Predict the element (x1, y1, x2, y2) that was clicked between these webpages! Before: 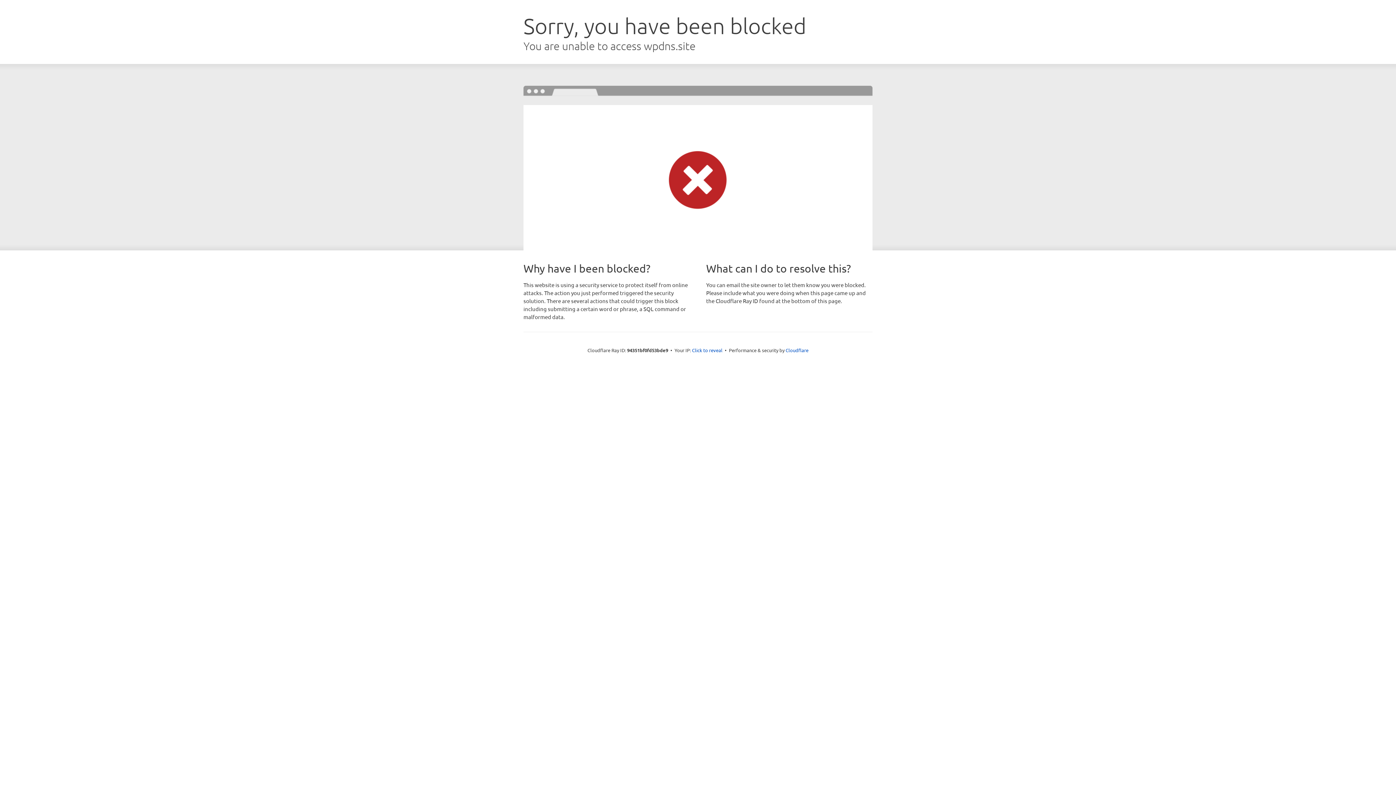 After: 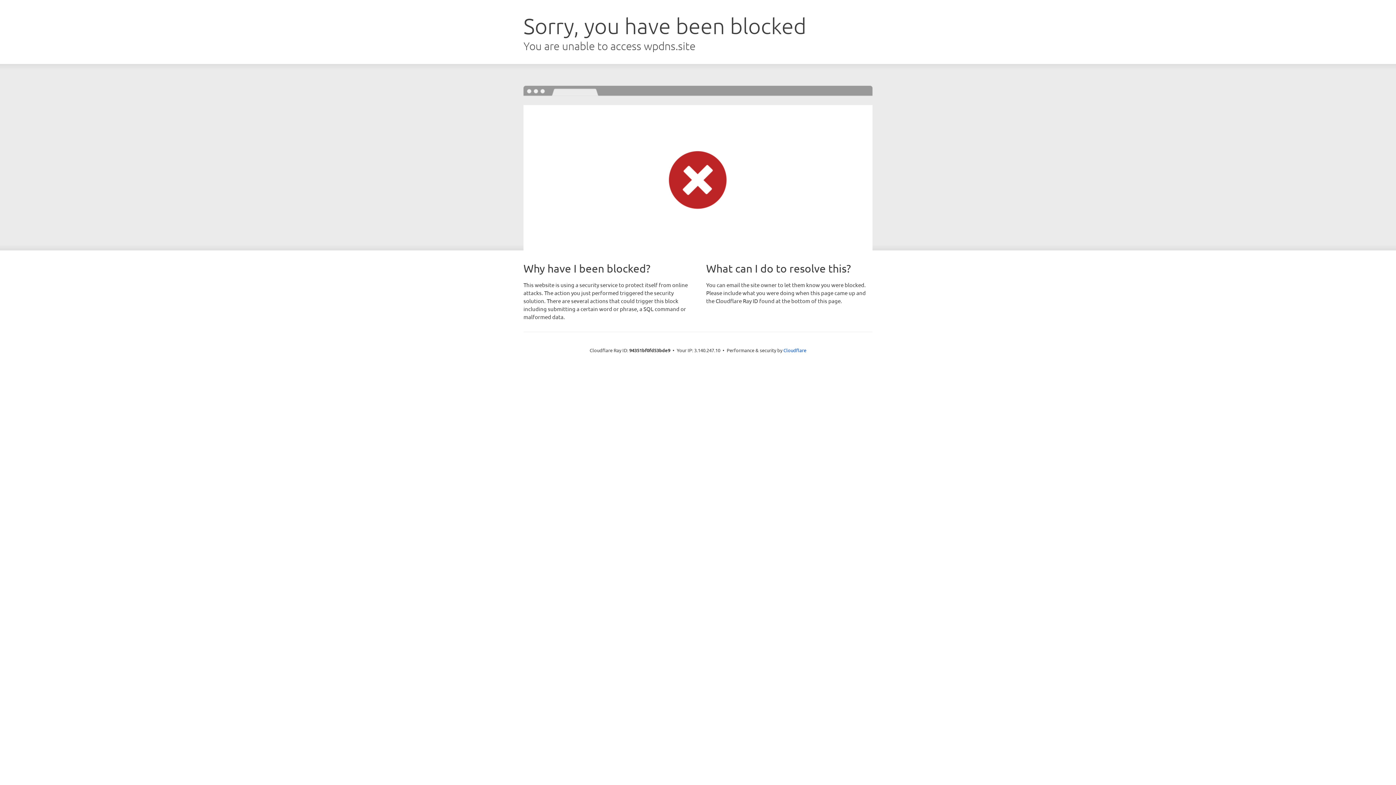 Action: bbox: (692, 346, 722, 353) label: Click to reveal